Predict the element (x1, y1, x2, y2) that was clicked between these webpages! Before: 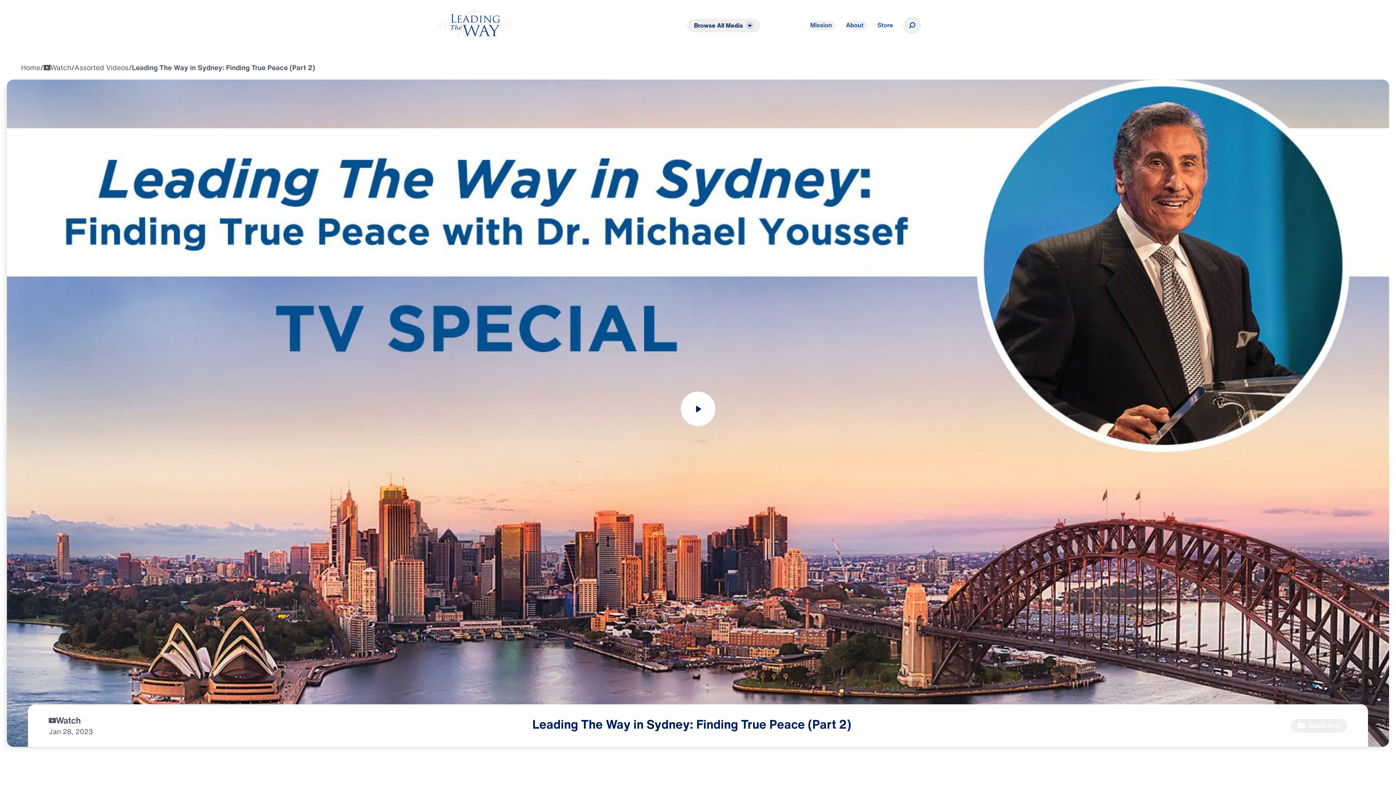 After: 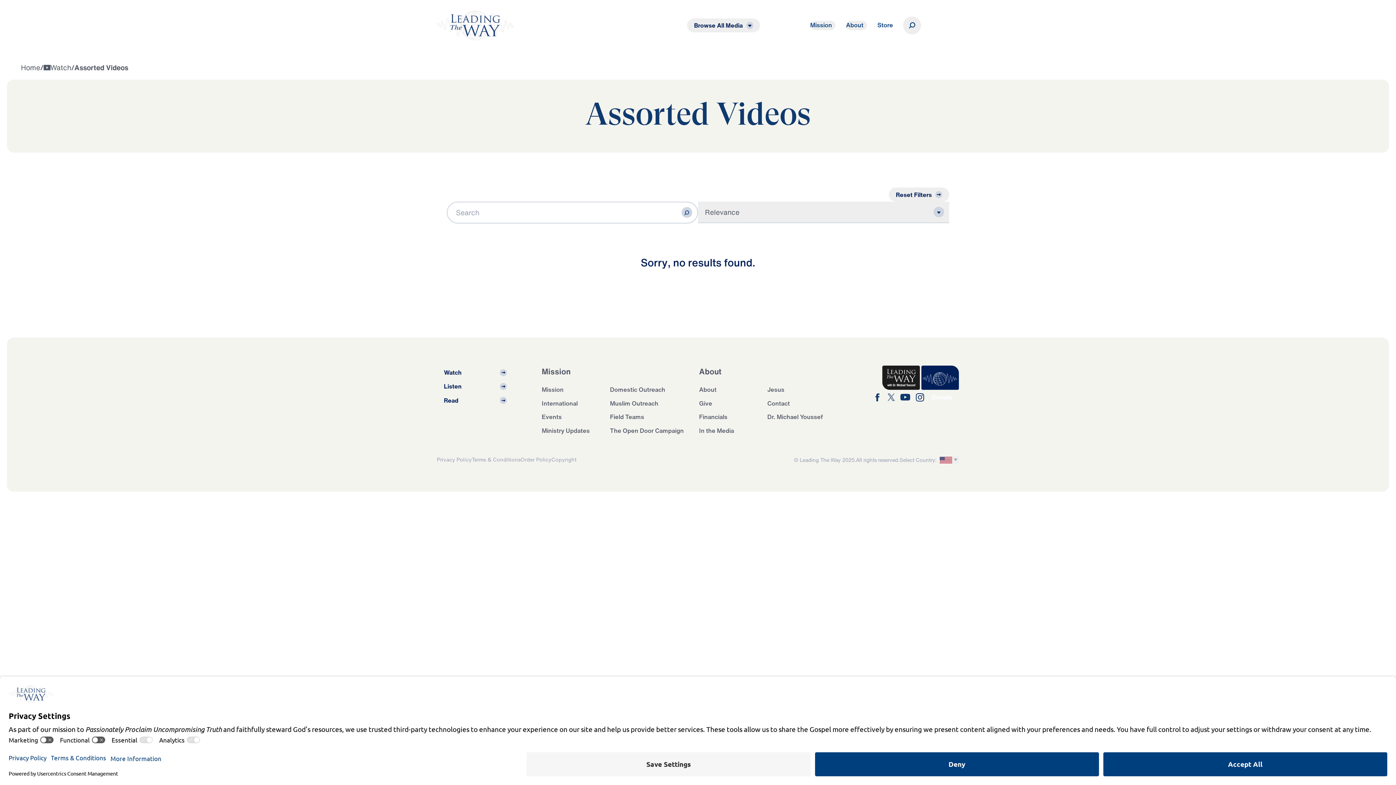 Action: bbox: (74, 62, 128, 72) label: Assorted Videos